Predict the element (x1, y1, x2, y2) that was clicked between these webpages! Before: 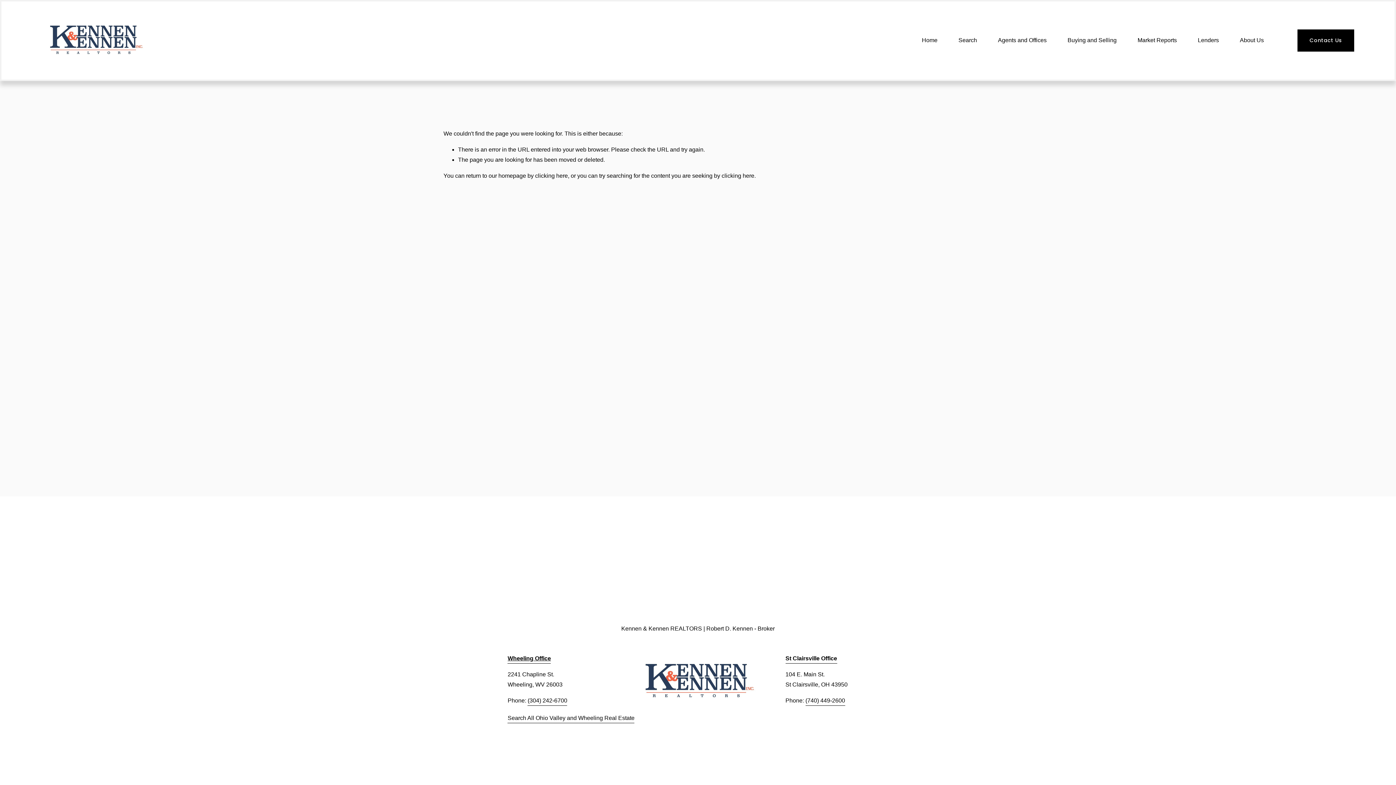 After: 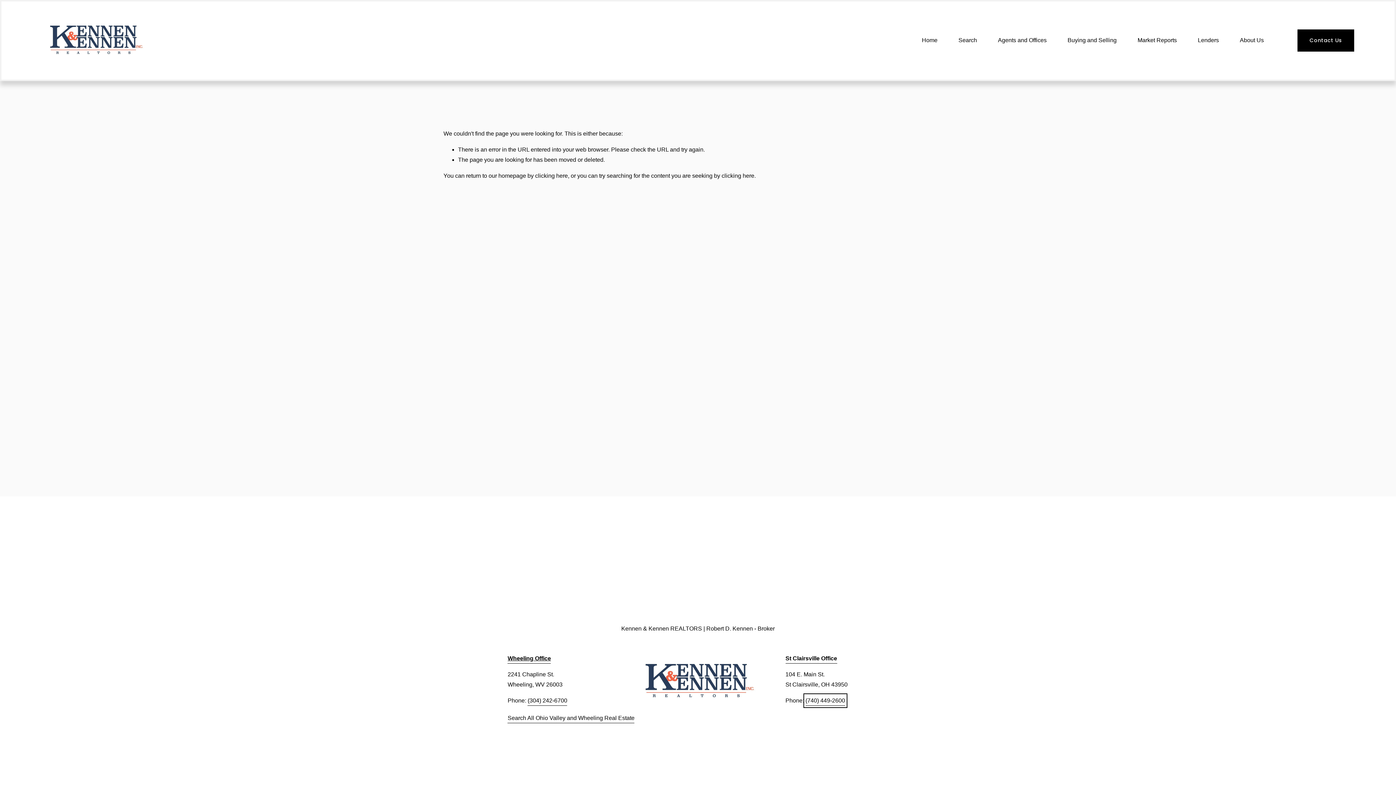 Action: label: (740) 449-2600 bbox: (805, 695, 845, 706)